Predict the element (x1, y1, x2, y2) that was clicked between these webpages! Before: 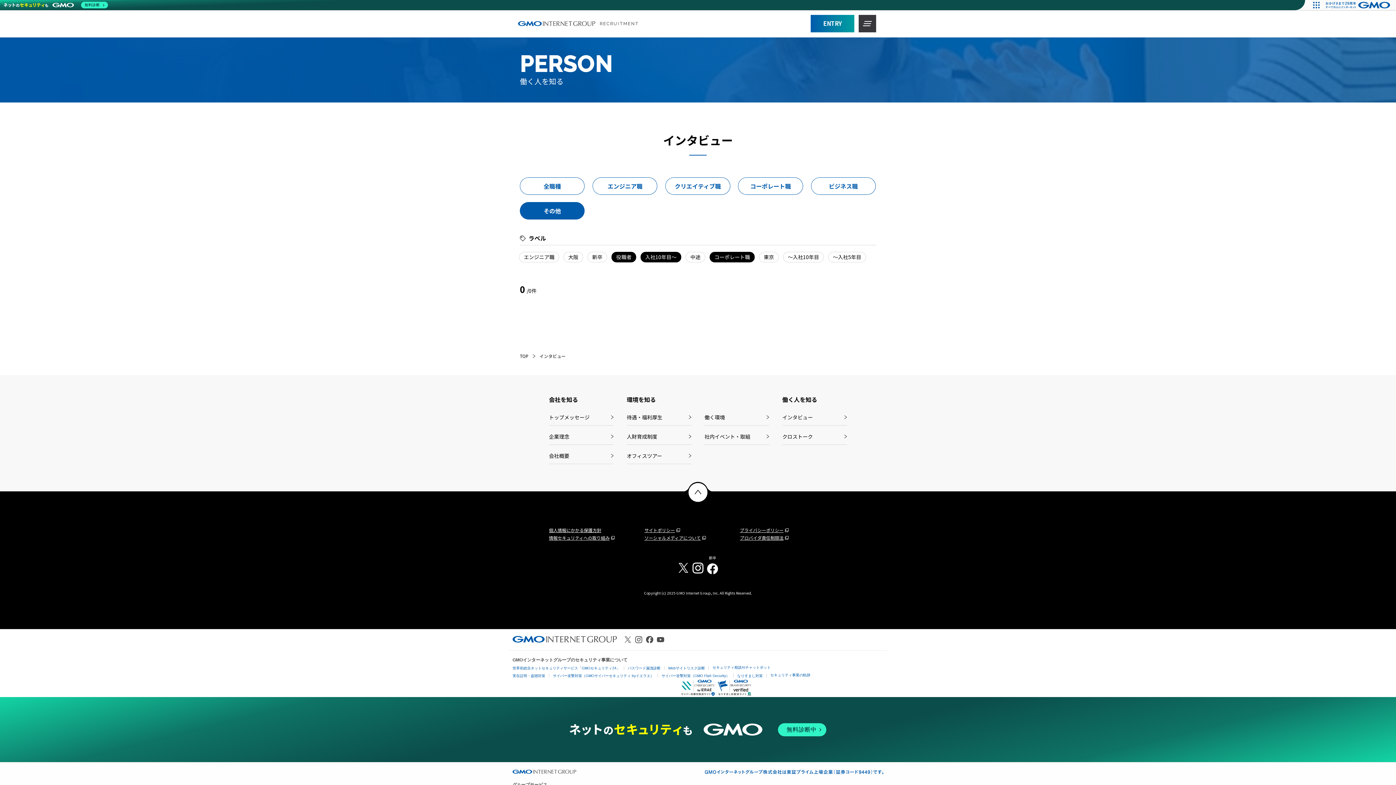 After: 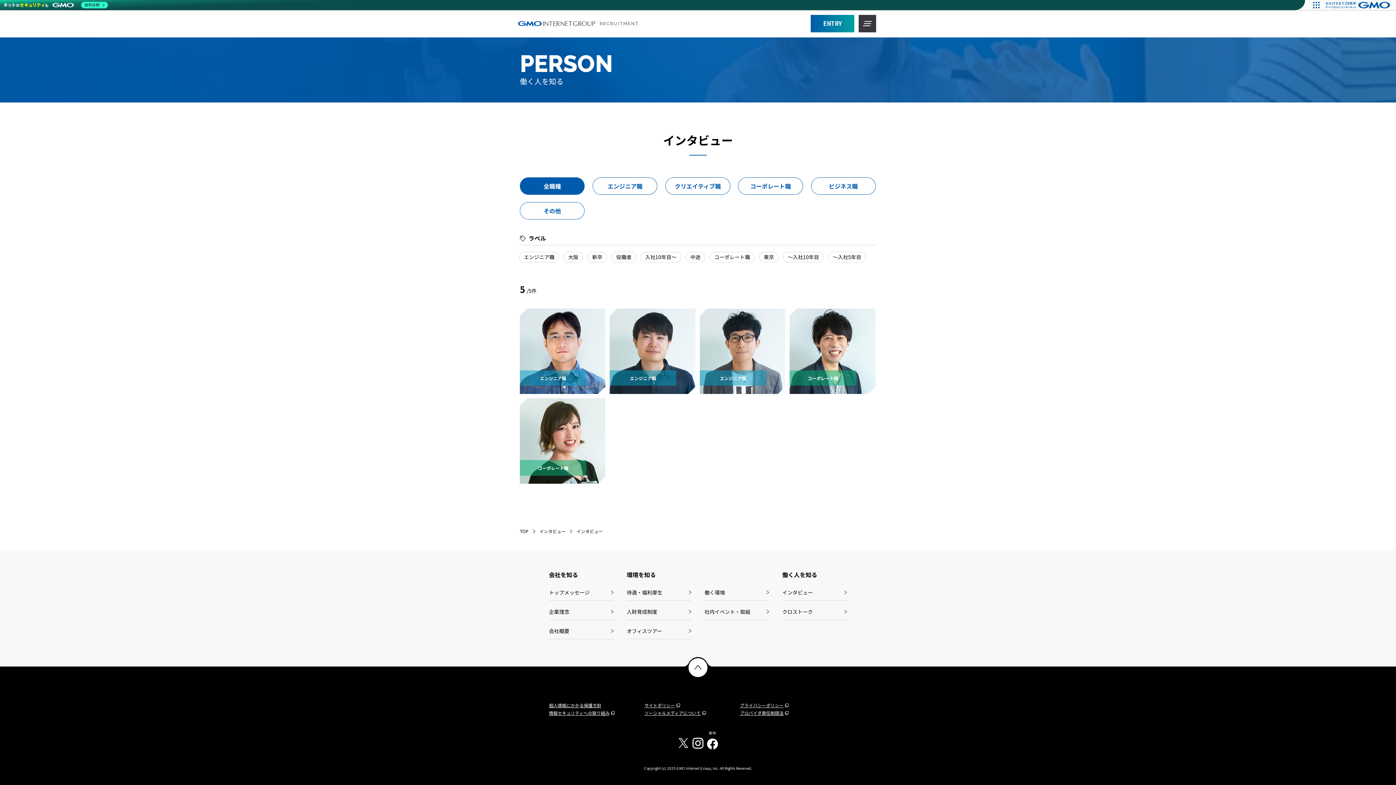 Action: bbox: (782, 406, 847, 425) label: インタビュー